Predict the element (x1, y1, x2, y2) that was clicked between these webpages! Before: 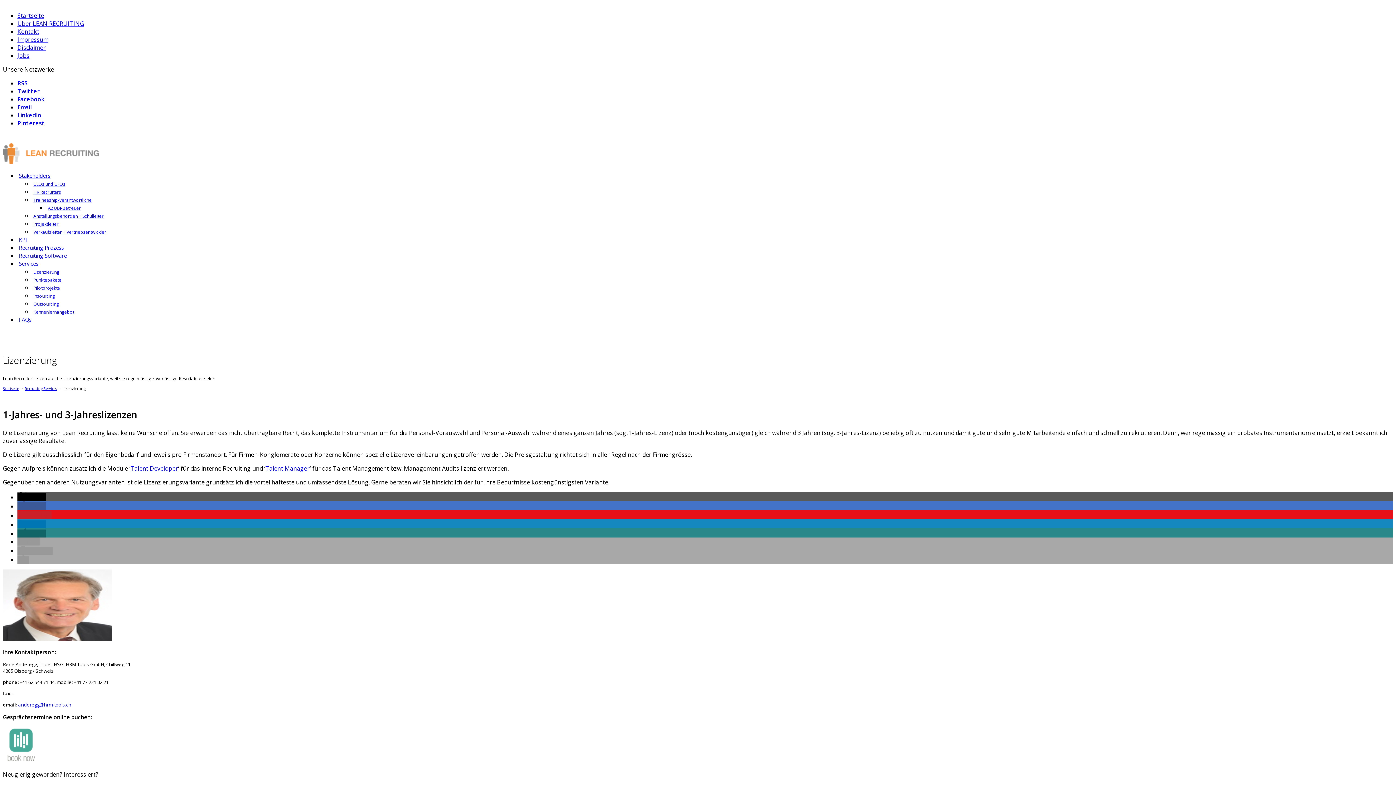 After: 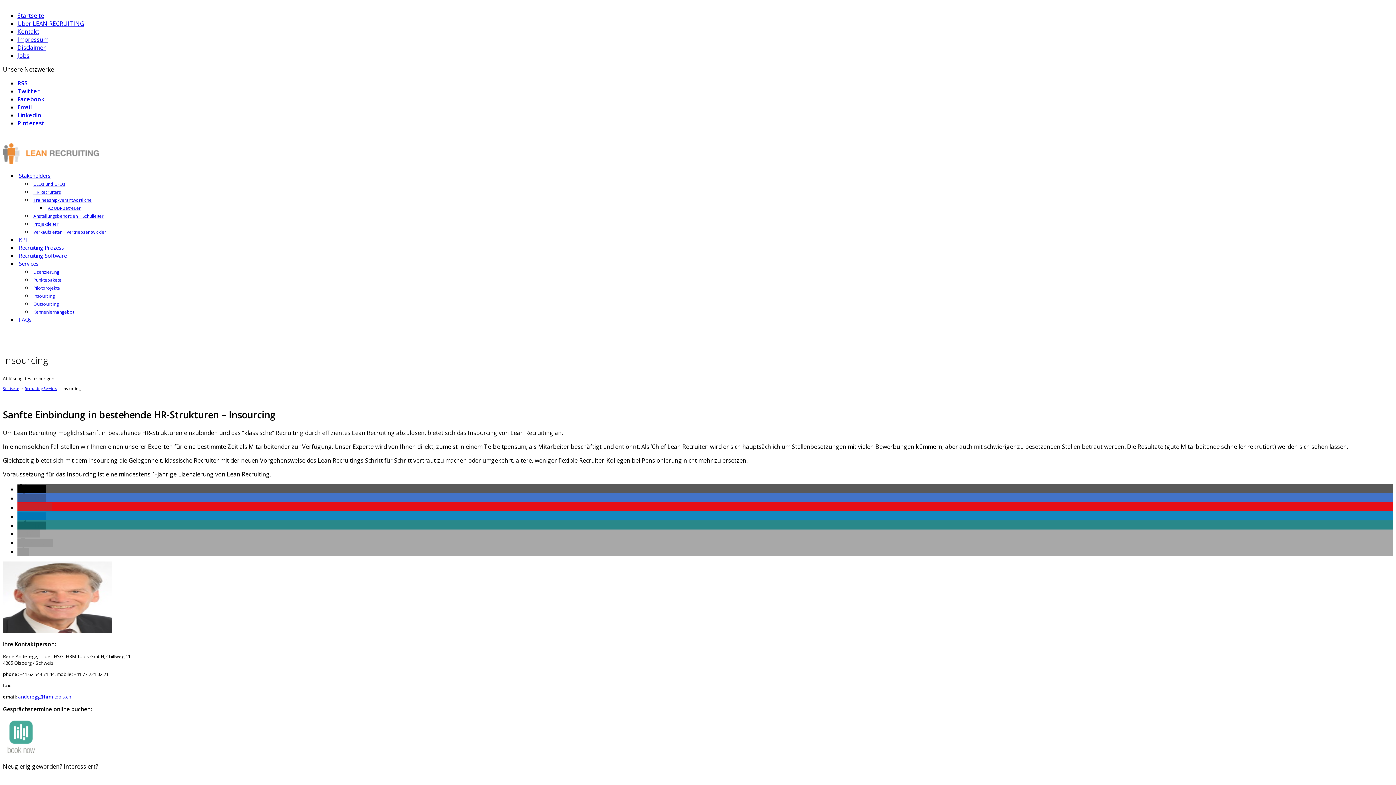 Action: bbox: (32, 292, 56, 300) label: Insourcing